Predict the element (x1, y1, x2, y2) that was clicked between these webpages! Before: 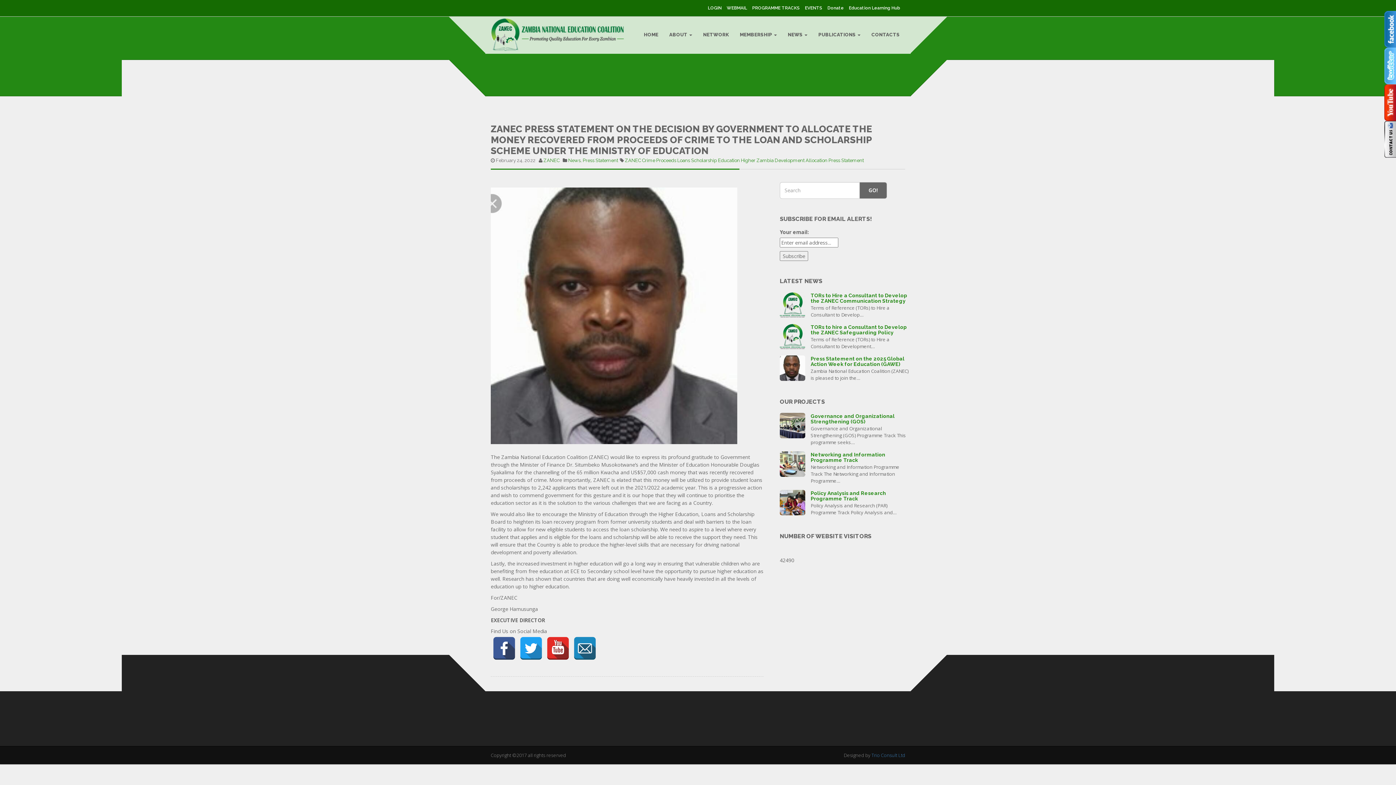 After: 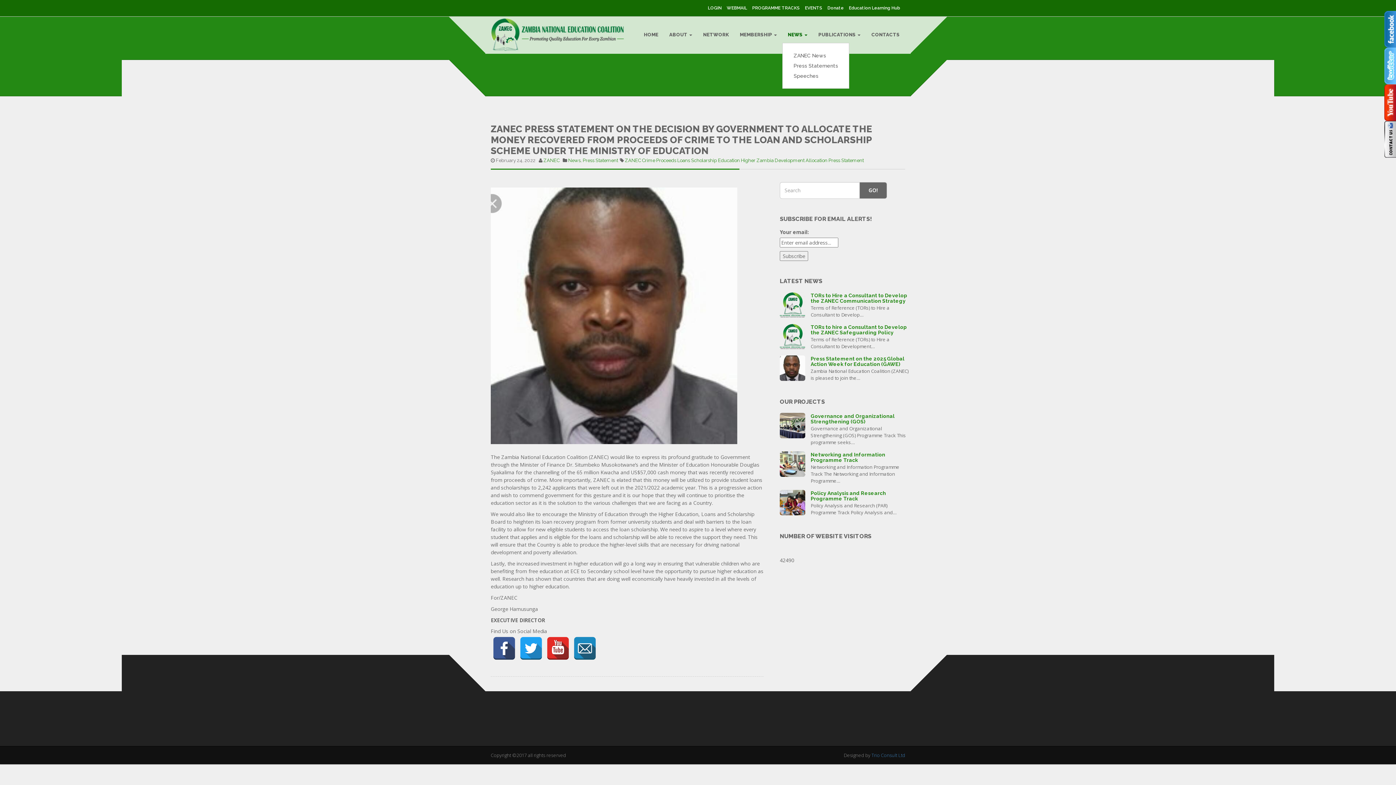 Action: label: NEWS  bbox: (783, 27, 812, 42)